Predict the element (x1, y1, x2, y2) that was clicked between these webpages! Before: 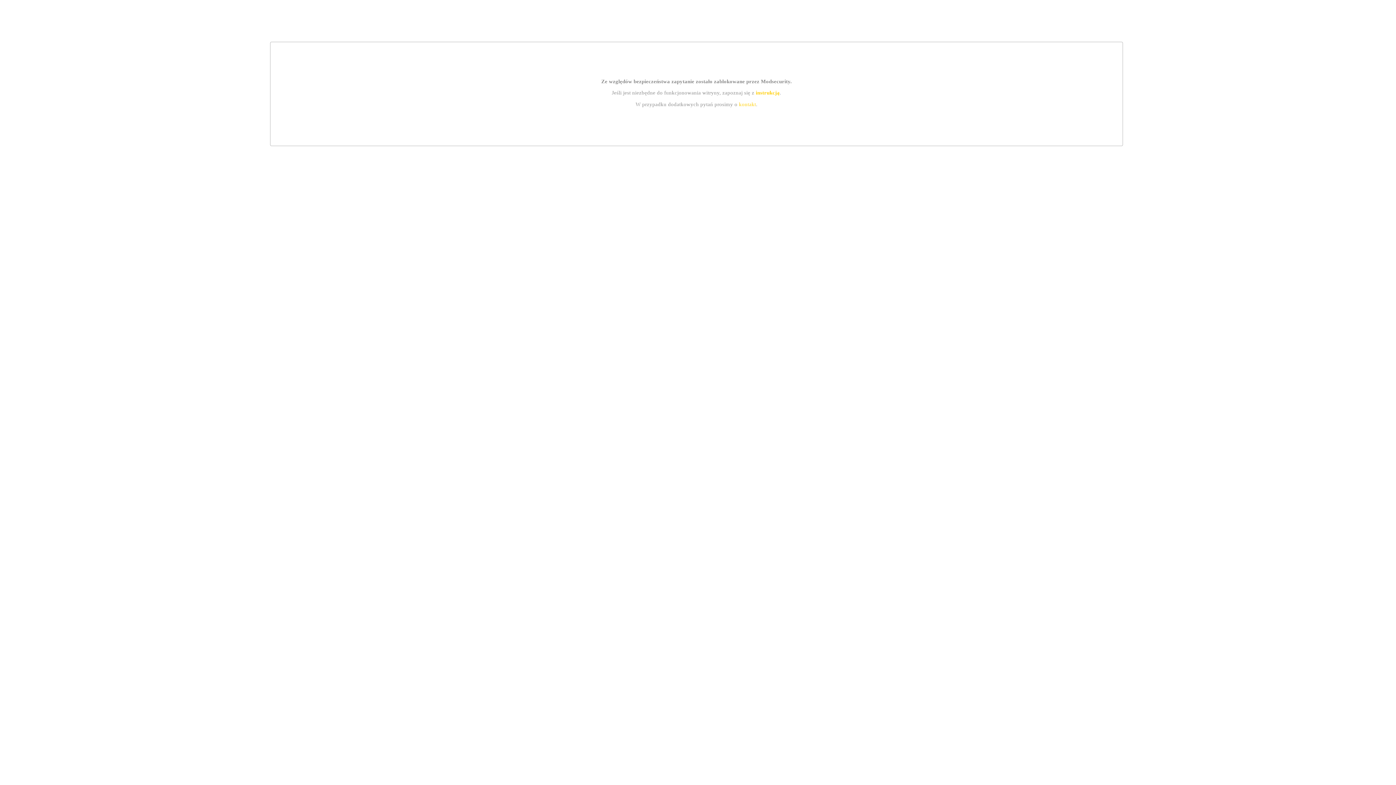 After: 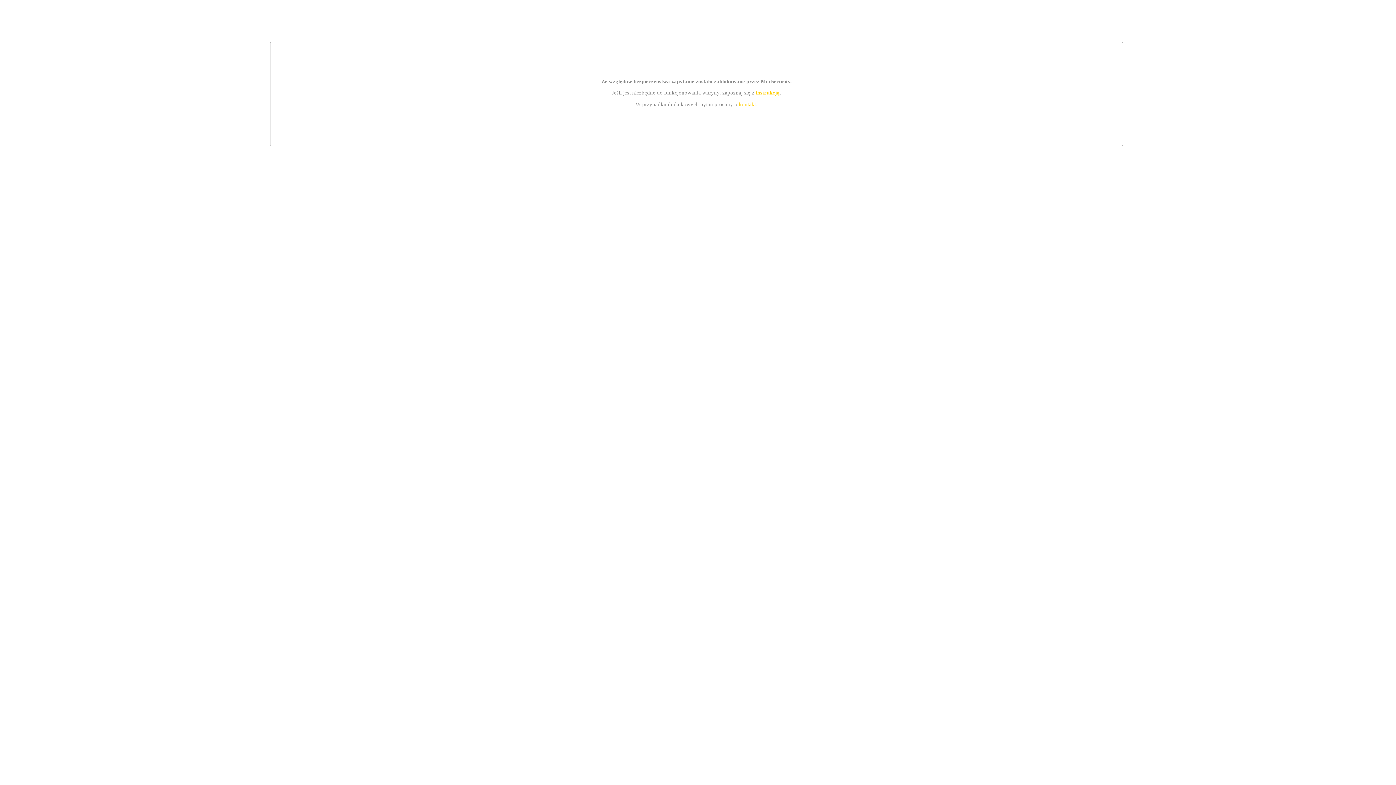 Action: bbox: (755, 89, 779, 95) label: instrukcją